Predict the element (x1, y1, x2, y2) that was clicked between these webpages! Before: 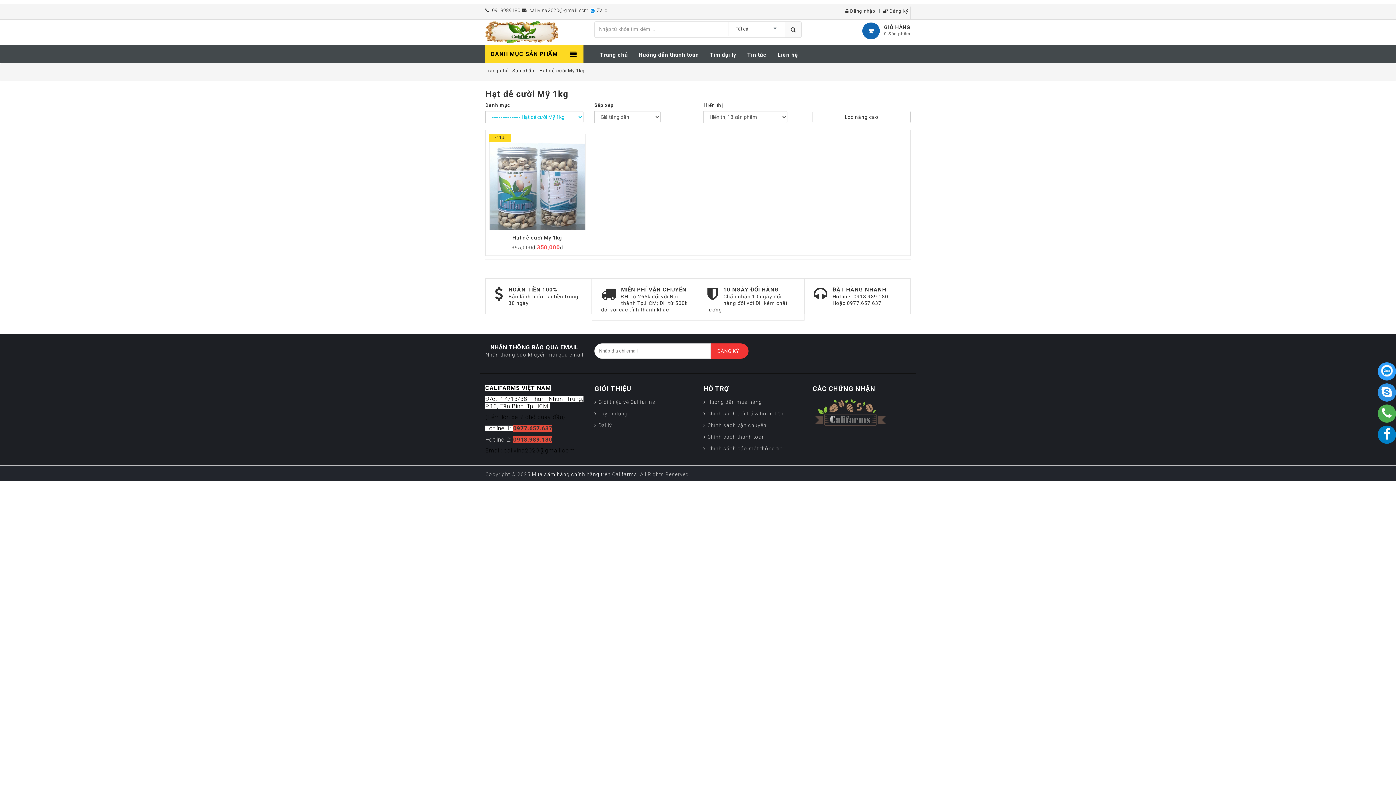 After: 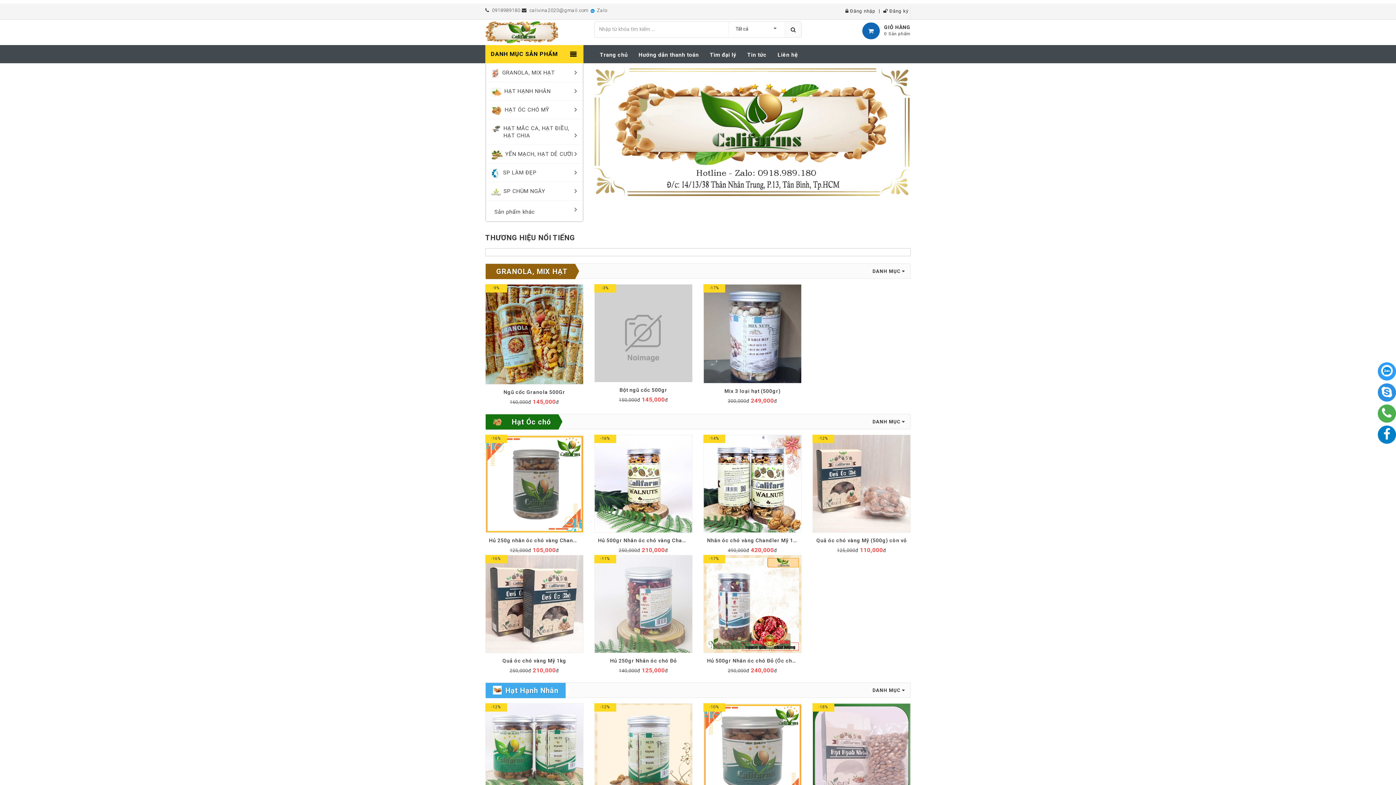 Action: bbox: (600, 45, 627, 65) label: Trang chủ